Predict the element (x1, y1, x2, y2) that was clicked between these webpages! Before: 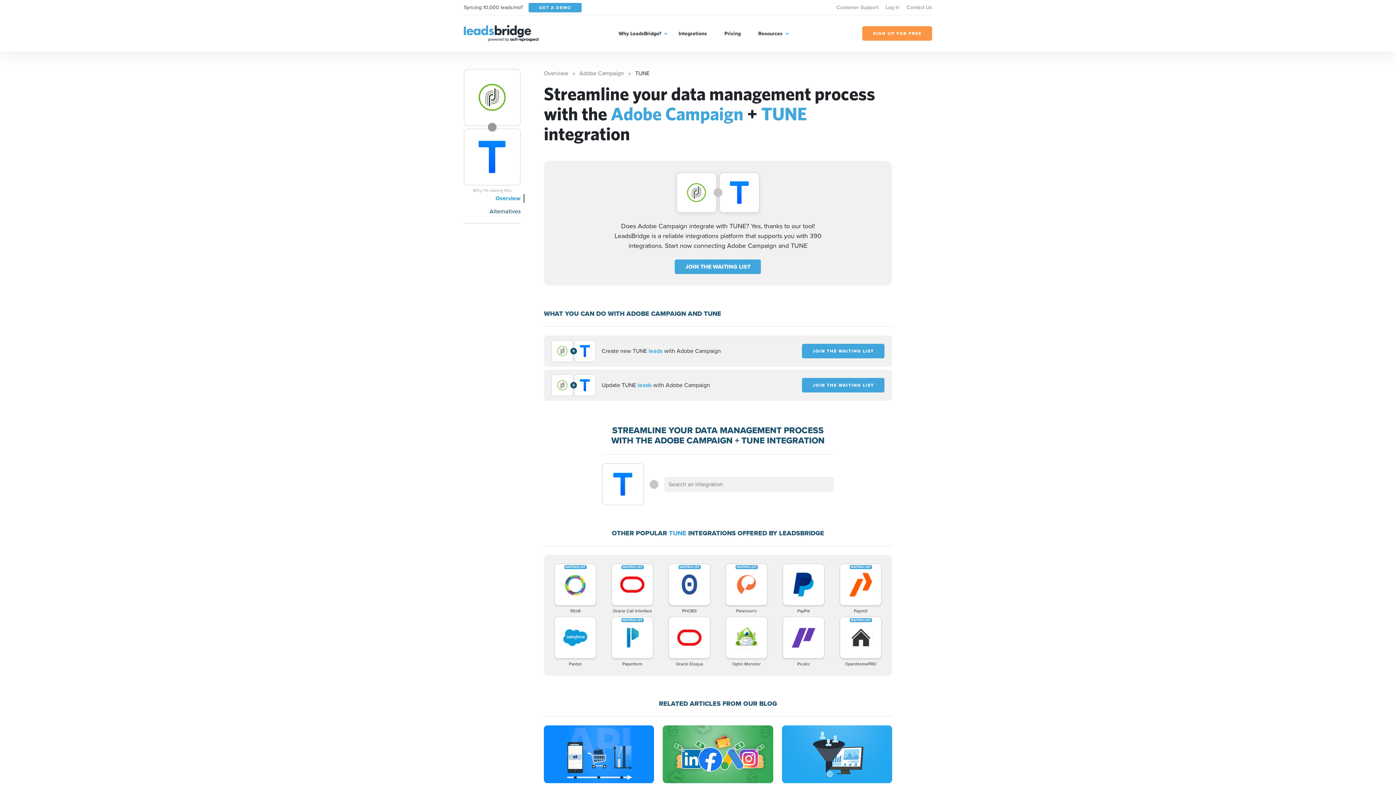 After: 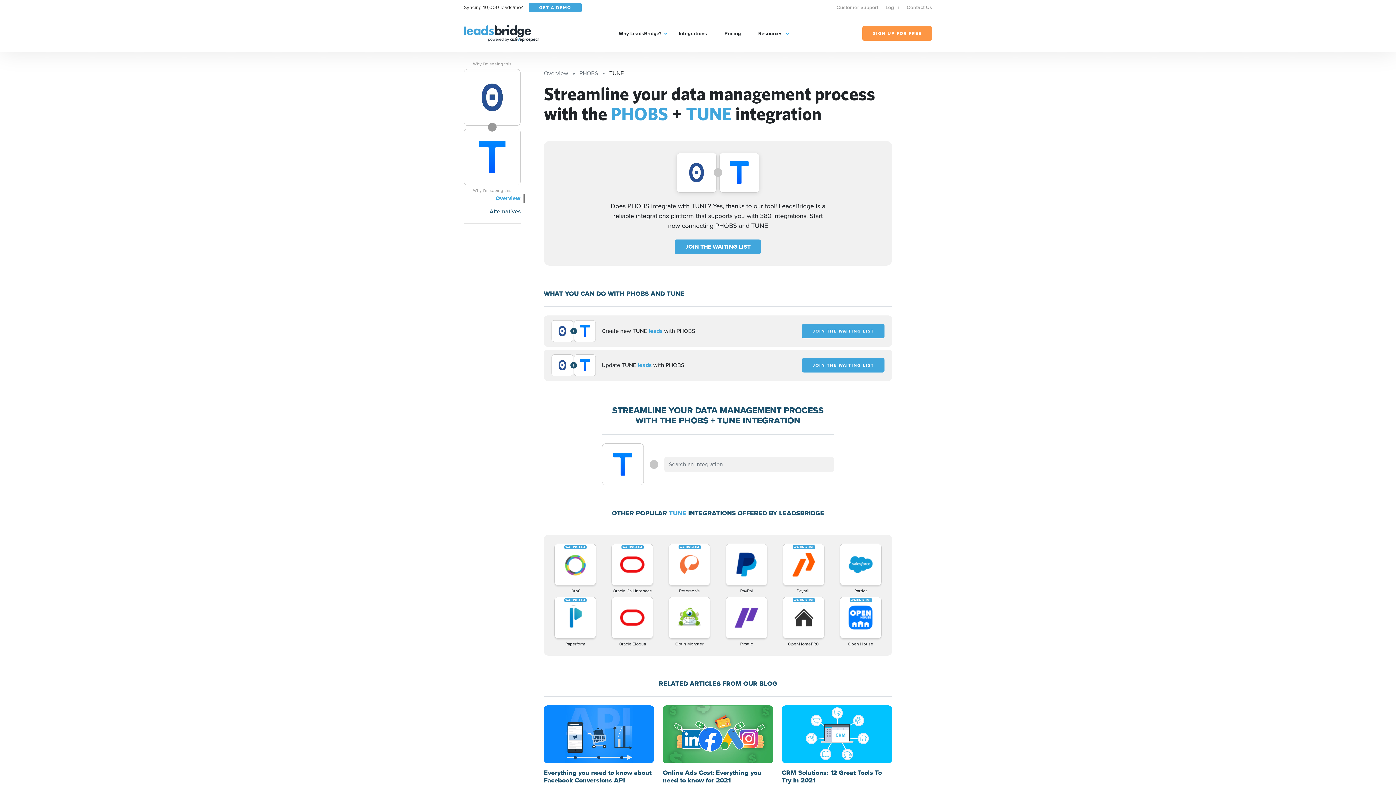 Action: label: PHOBS bbox: (662, 564, 716, 614)